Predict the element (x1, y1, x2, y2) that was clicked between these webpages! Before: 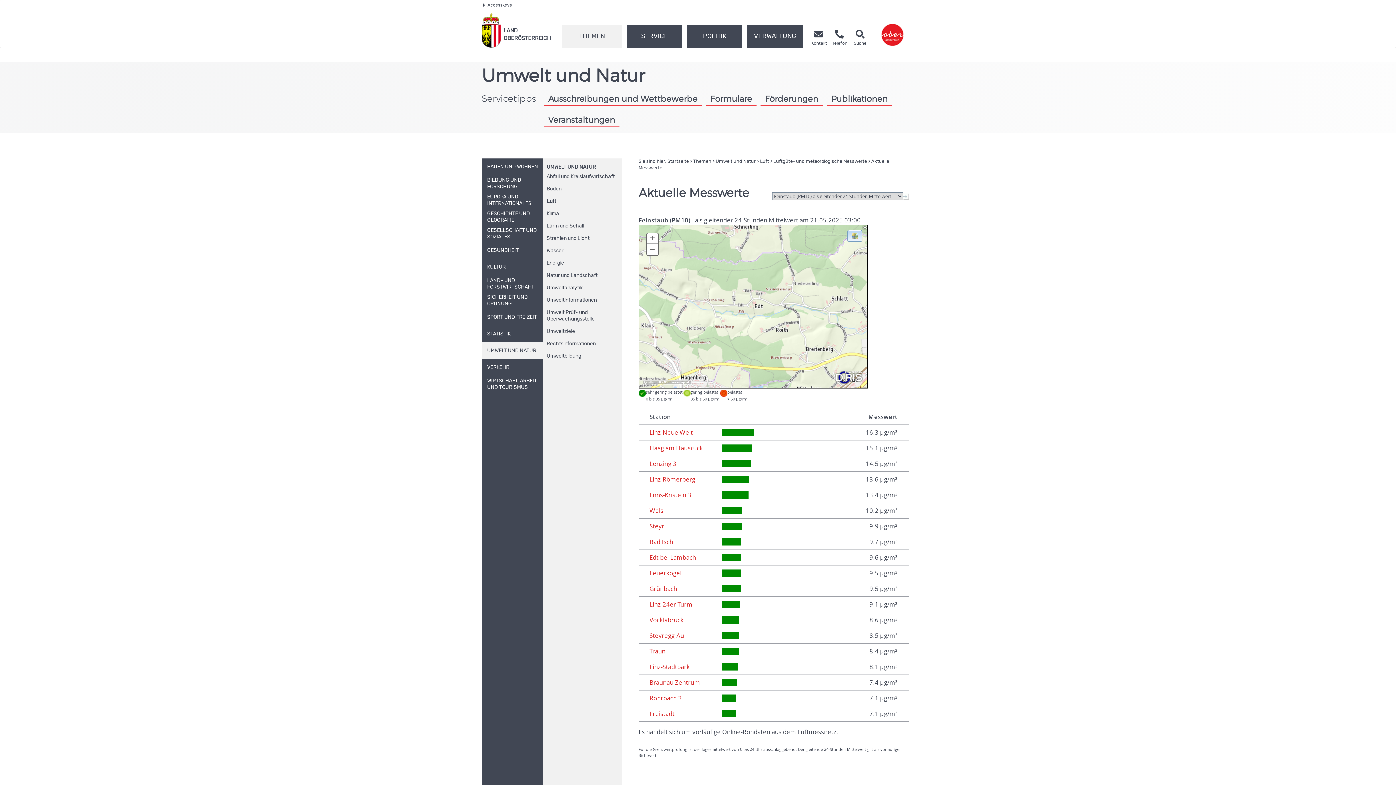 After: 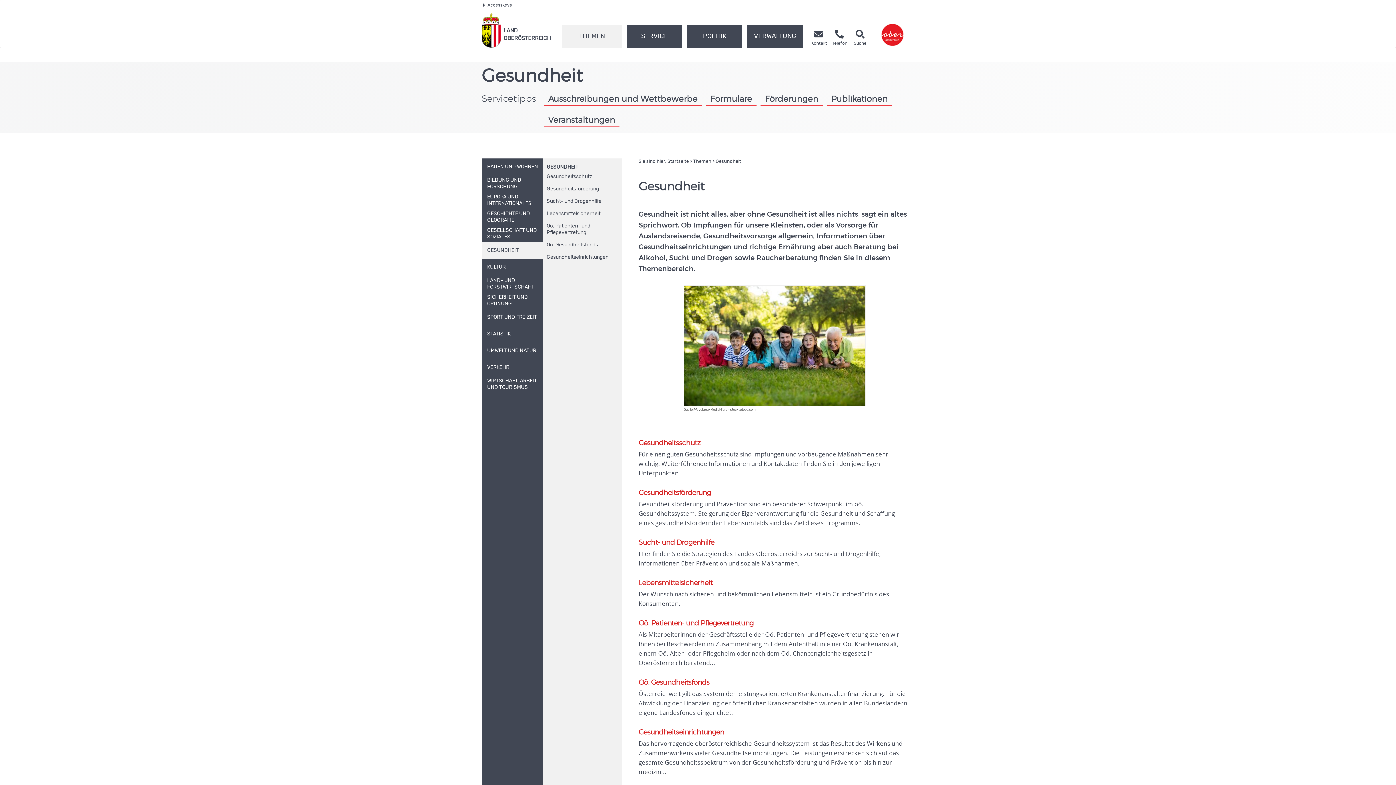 Action: bbox: (481, 242, 543, 258) label: GESUNDHEIT